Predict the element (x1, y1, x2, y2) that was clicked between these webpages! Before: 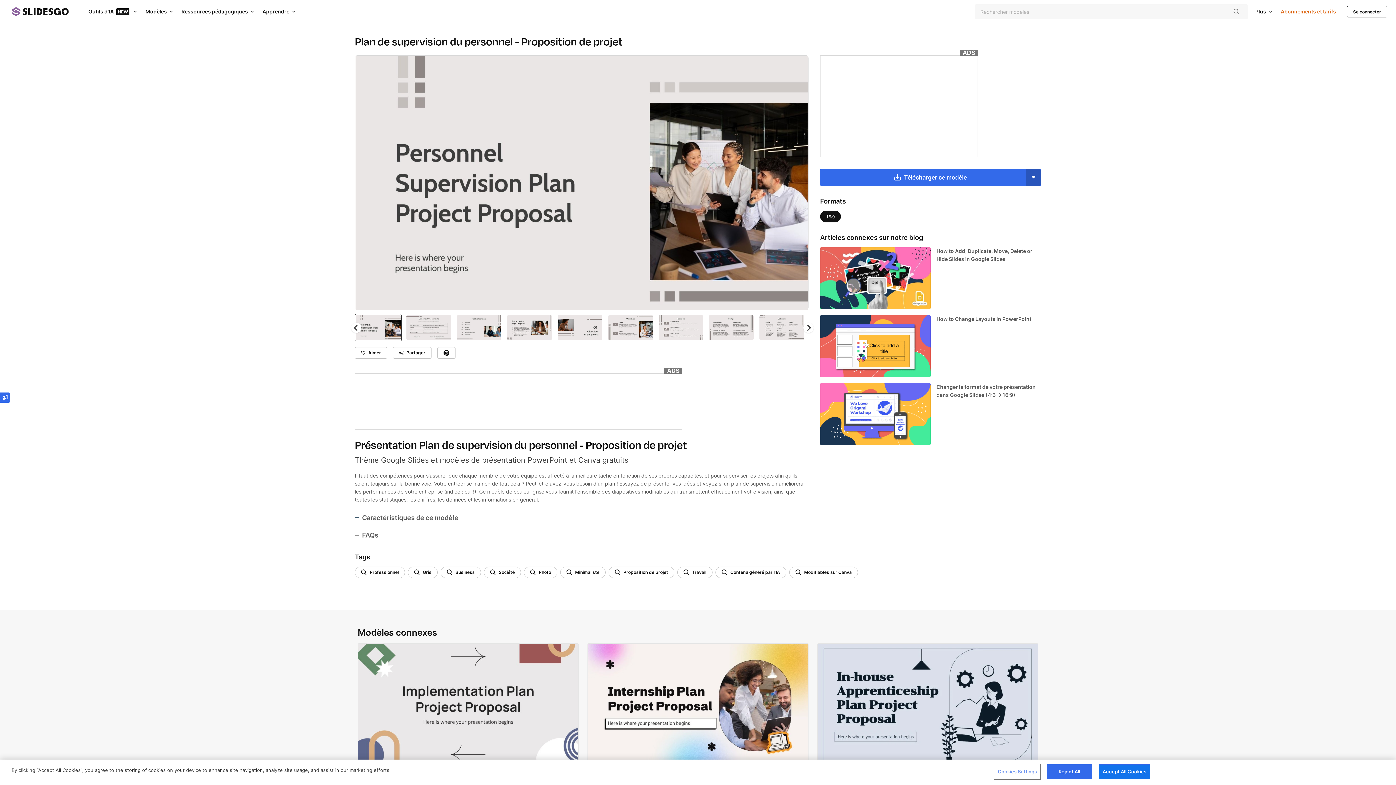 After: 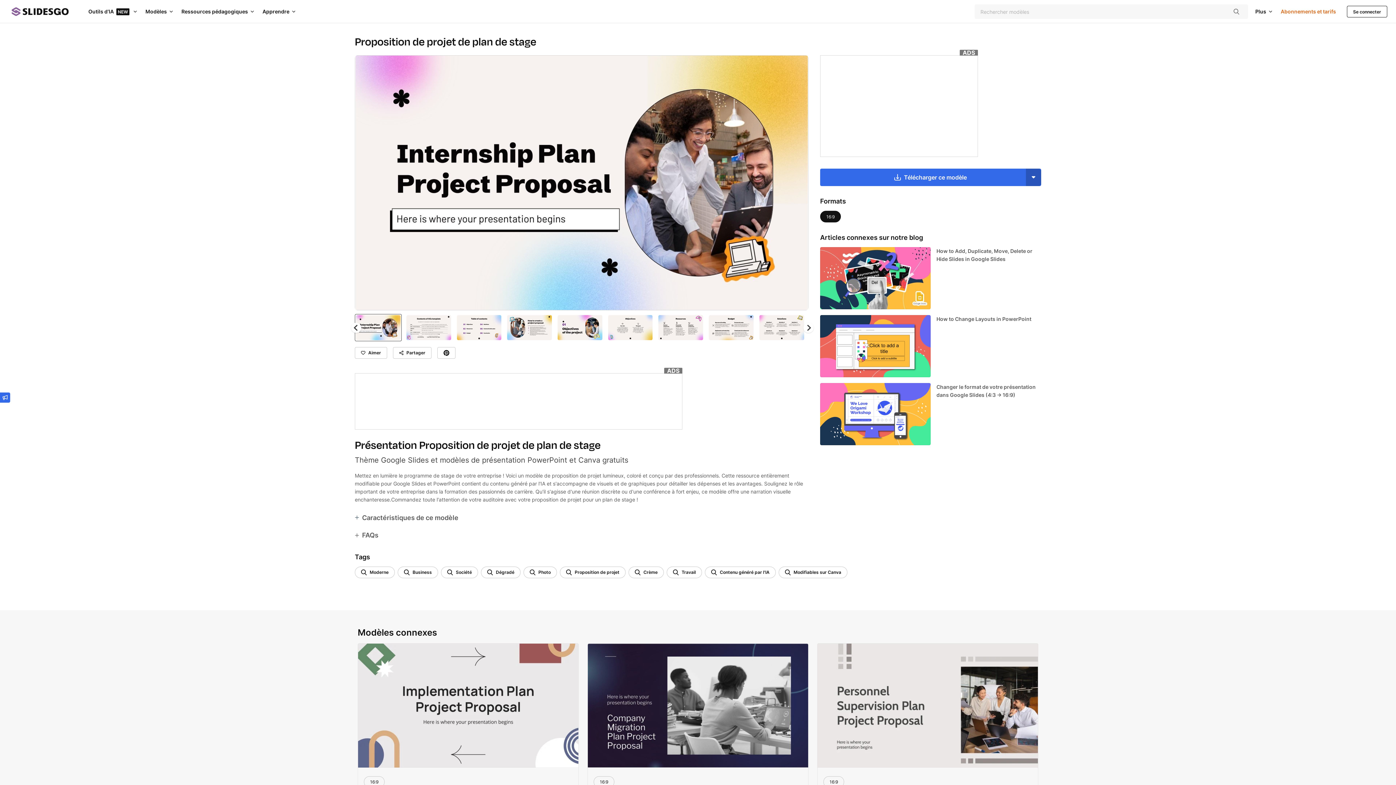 Action: bbox: (588, 643, 808, 767)